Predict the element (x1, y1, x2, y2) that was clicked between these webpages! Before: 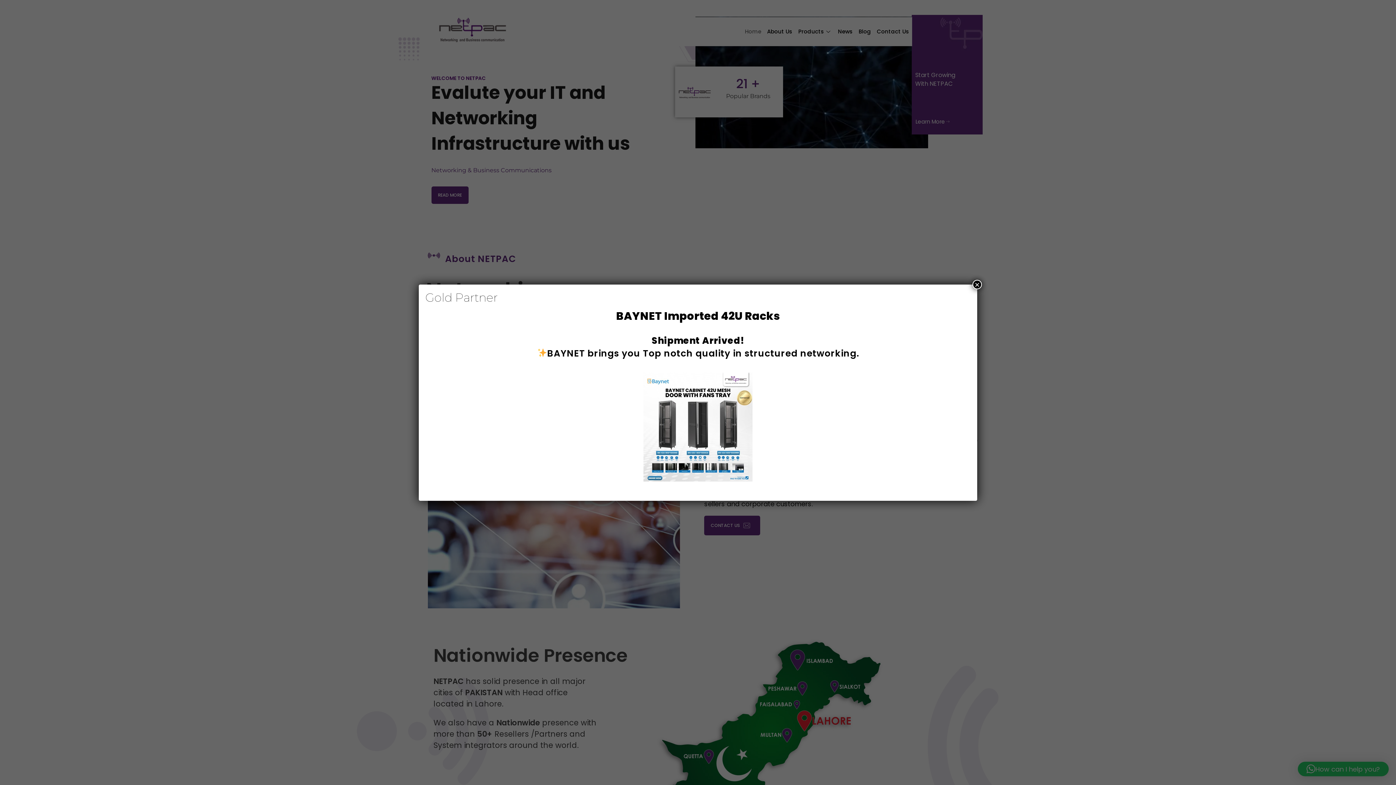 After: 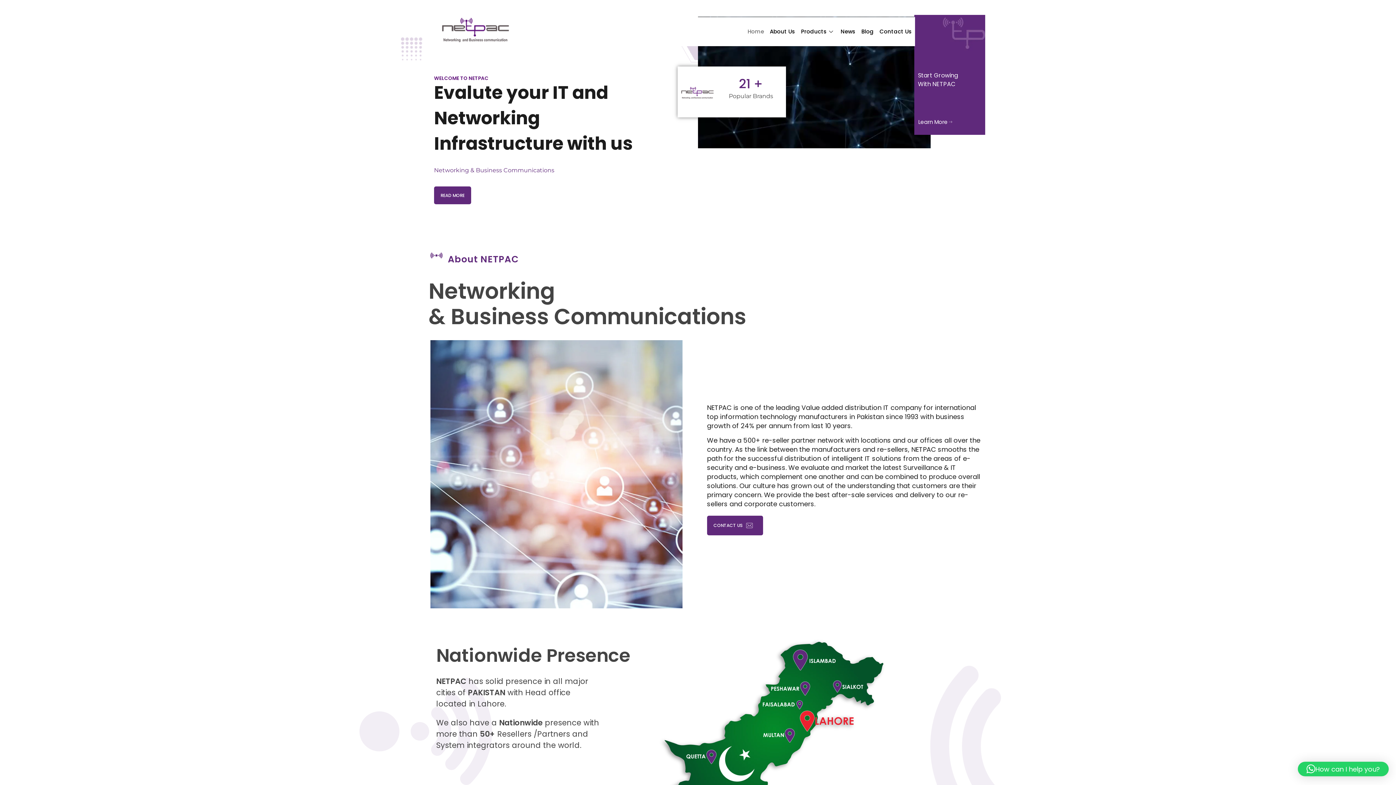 Action: label: Close bbox: (972, 279, 982, 289)